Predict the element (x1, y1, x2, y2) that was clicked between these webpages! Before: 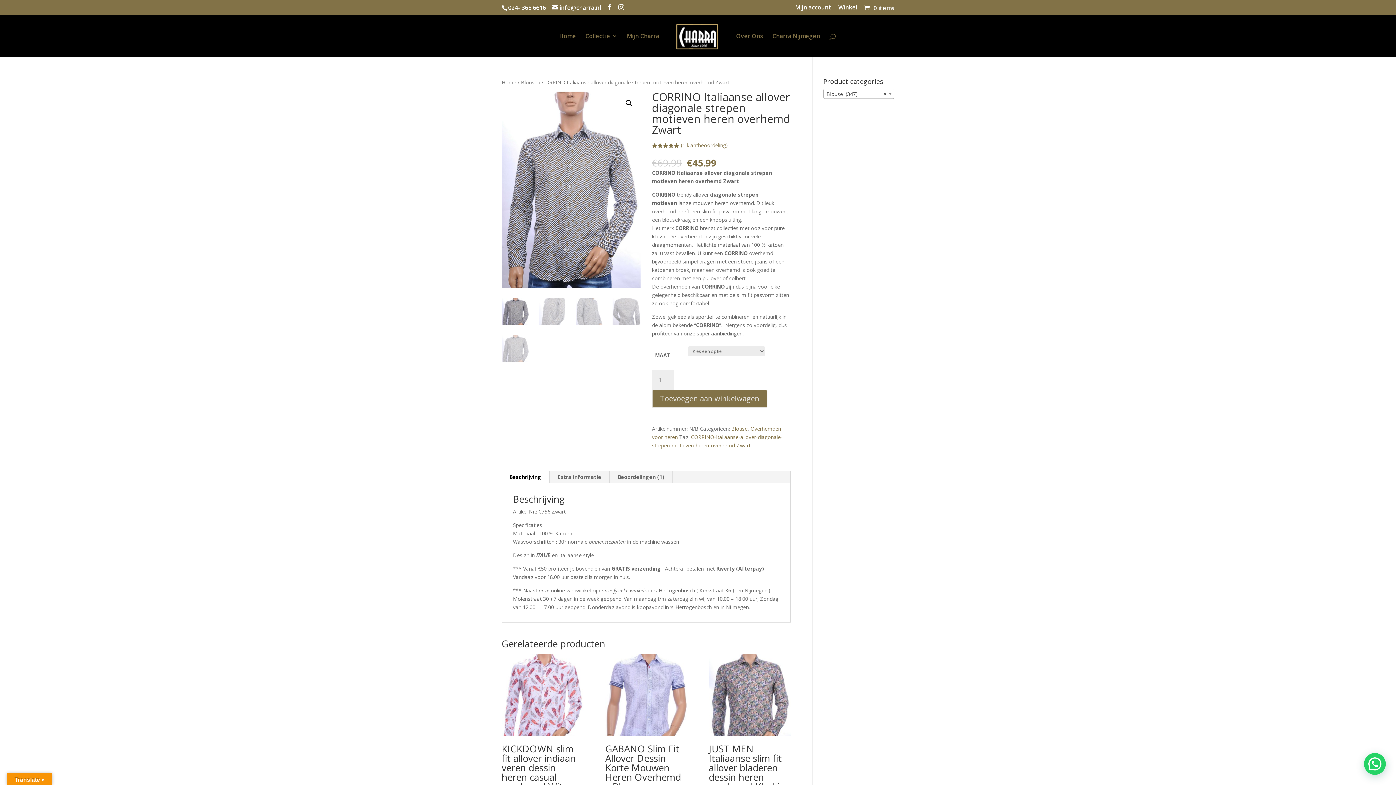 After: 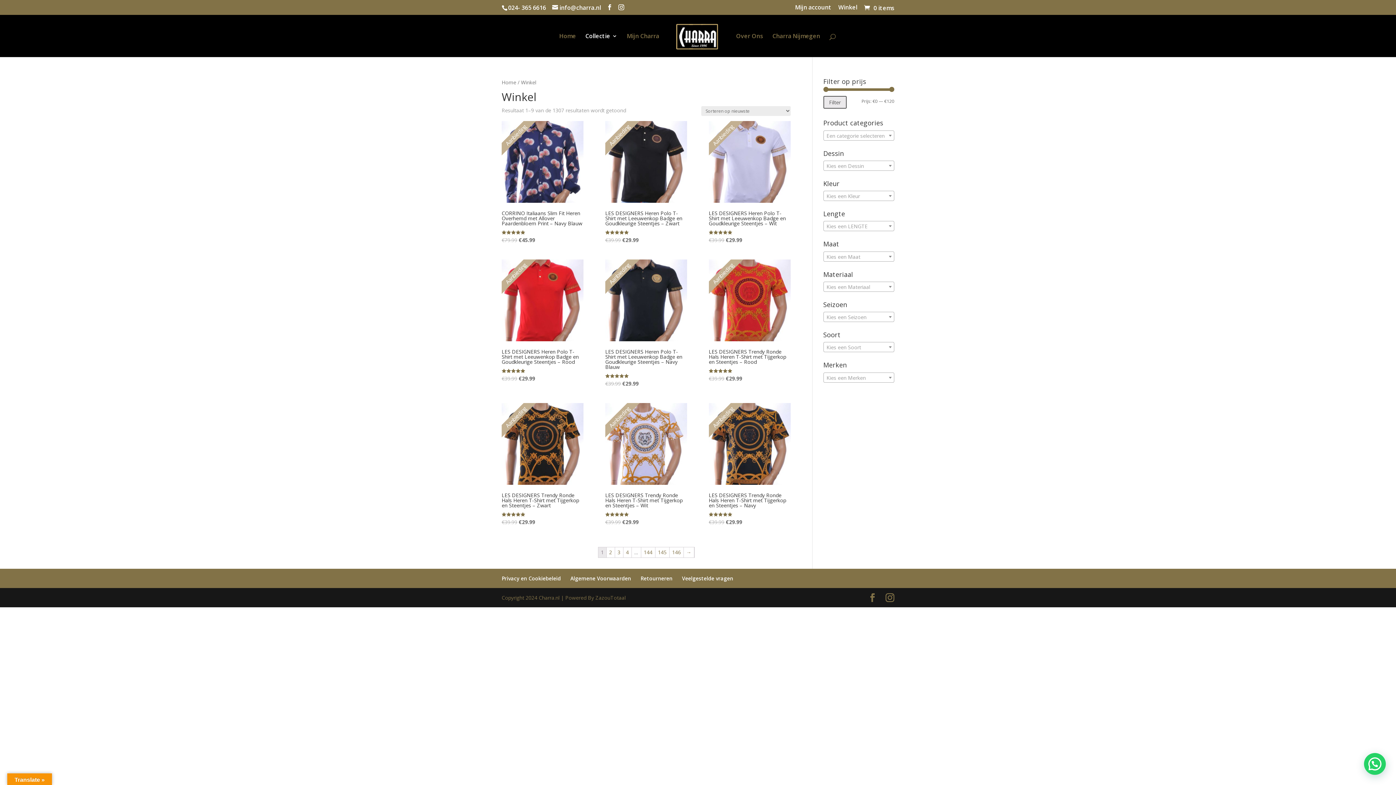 Action: bbox: (838, 4, 857, 14) label: Winkel